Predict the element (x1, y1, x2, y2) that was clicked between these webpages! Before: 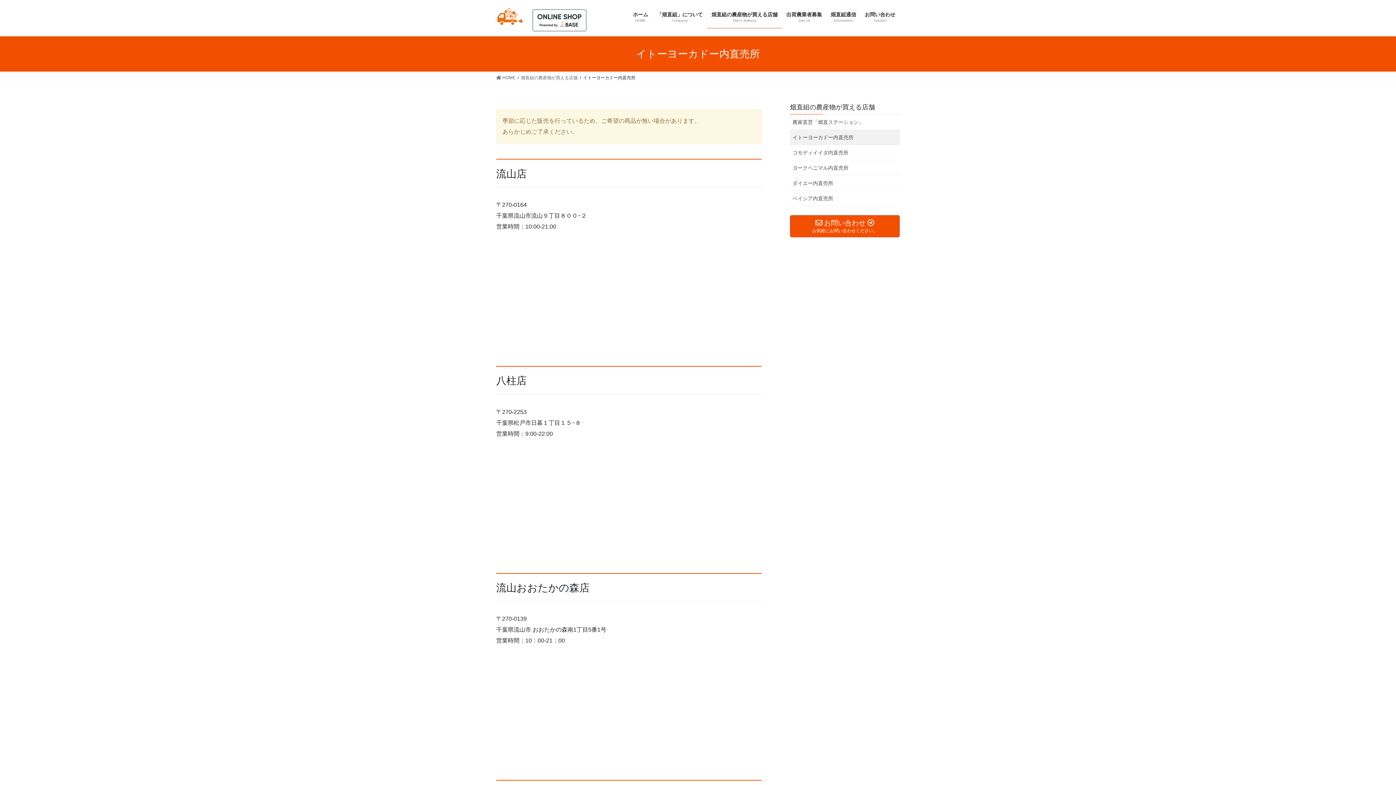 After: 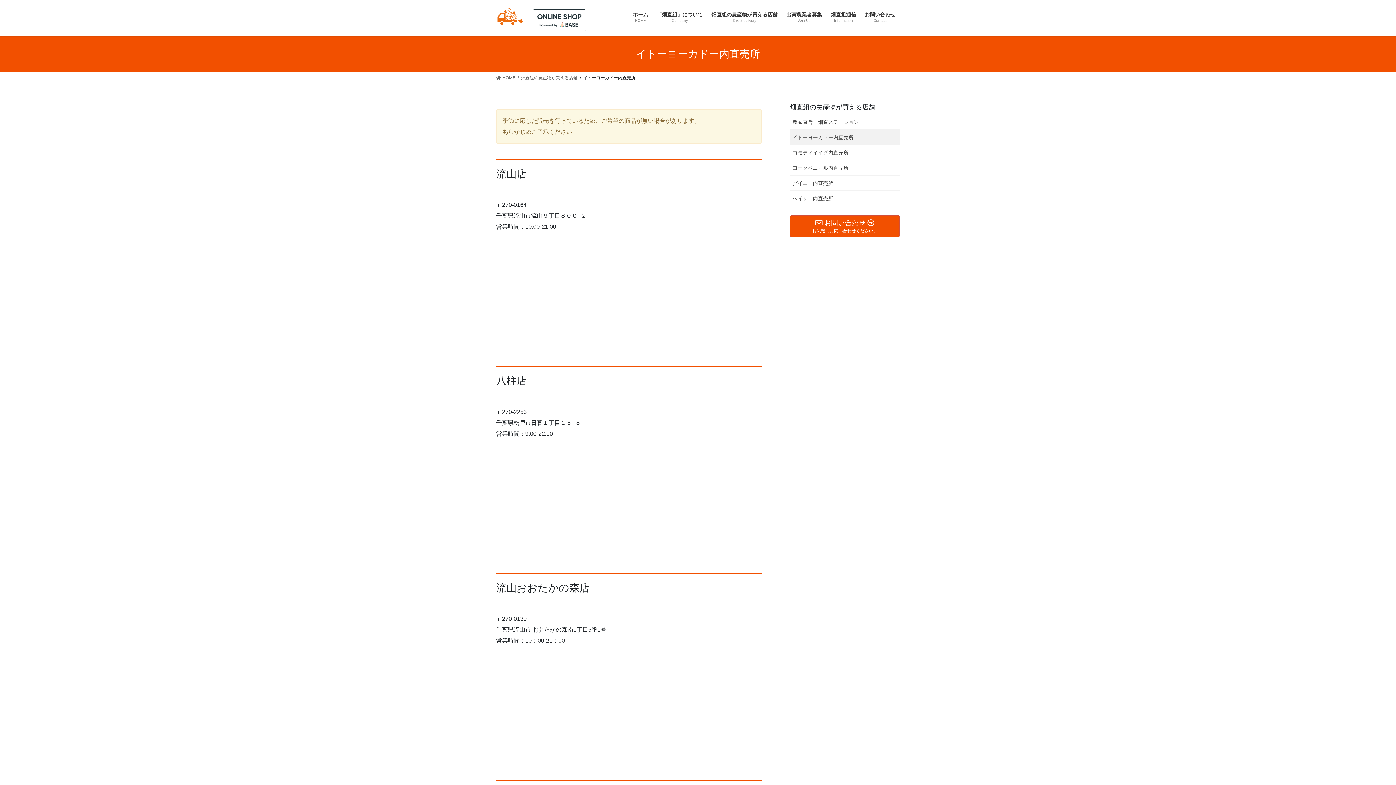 Action: bbox: (790, 129, 900, 145) label: イトーヨーカドー内直売所